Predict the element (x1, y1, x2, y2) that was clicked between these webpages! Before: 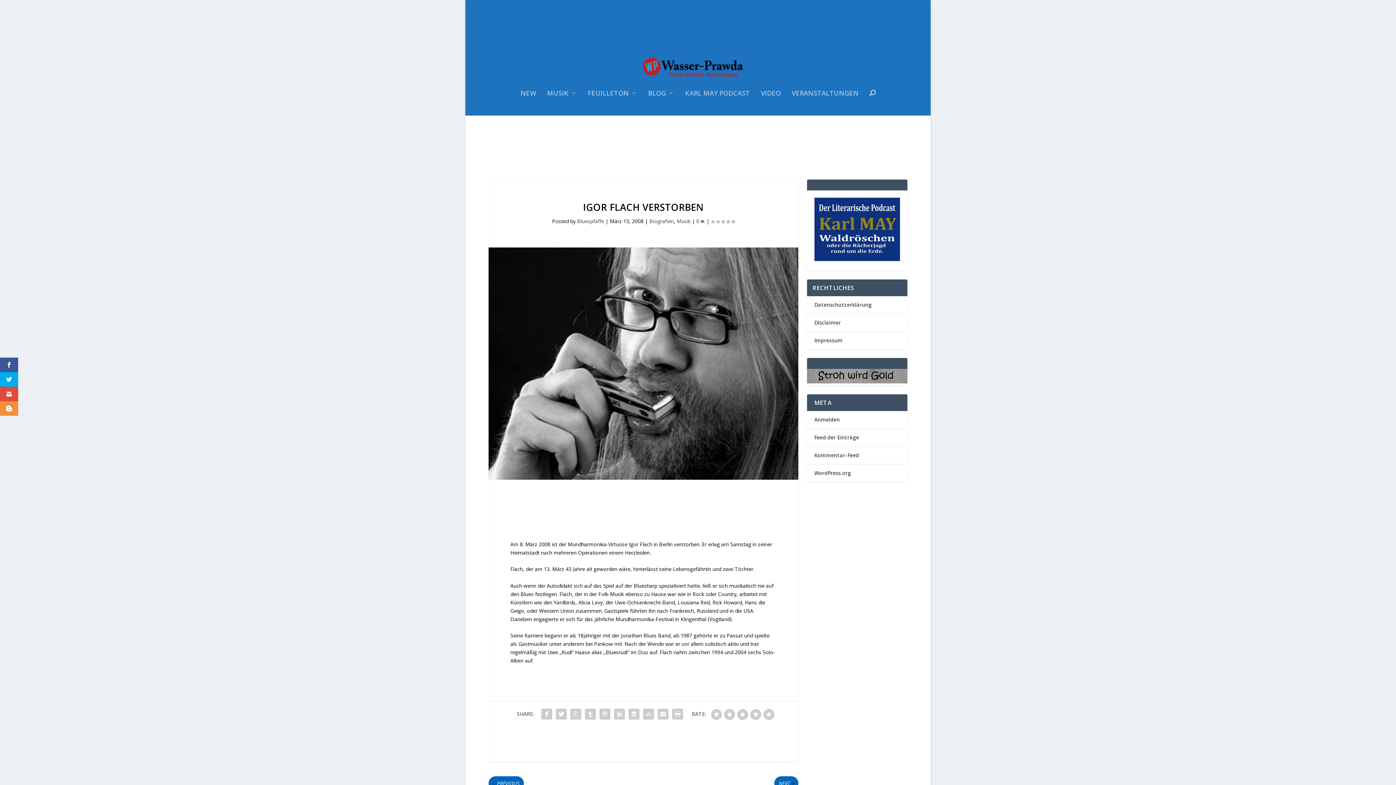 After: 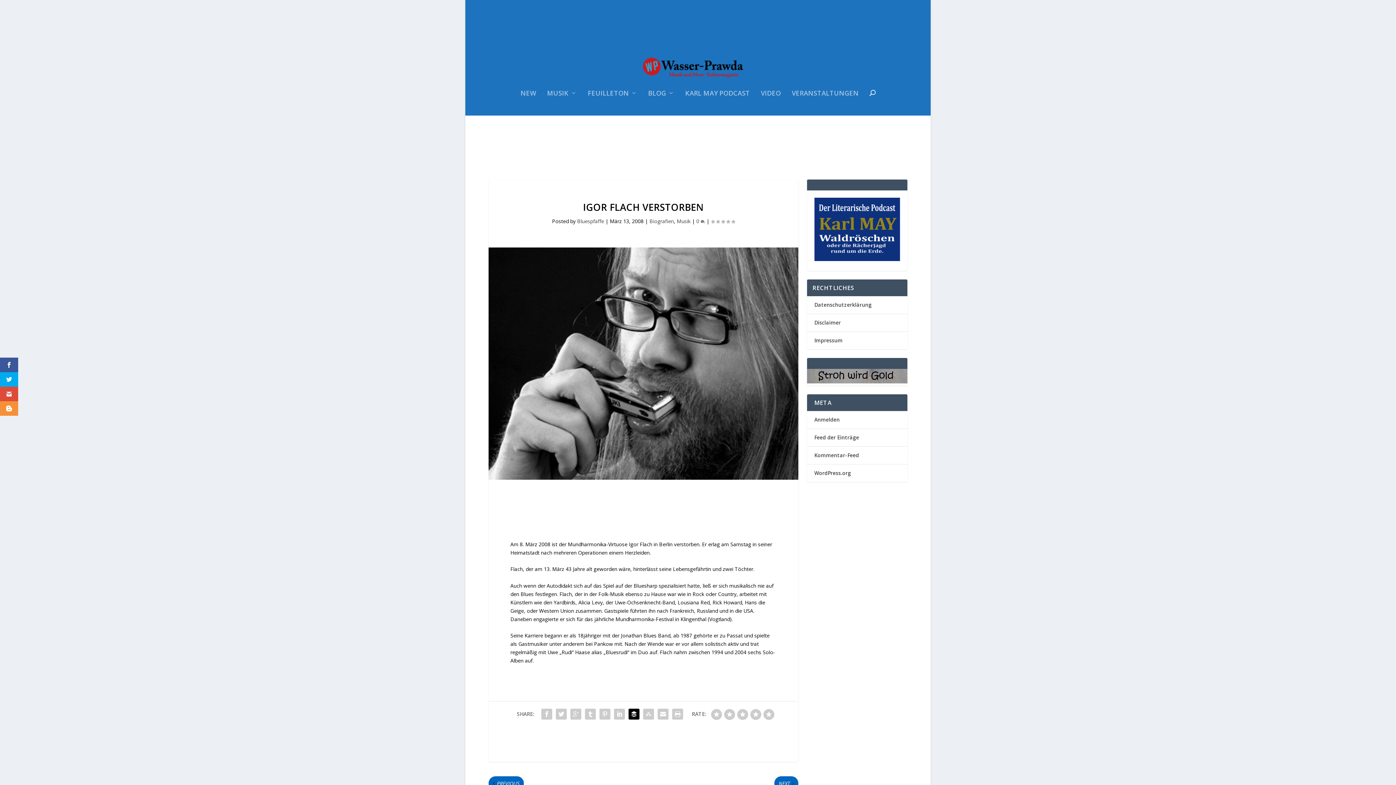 Action: bbox: (626, 707, 641, 721)